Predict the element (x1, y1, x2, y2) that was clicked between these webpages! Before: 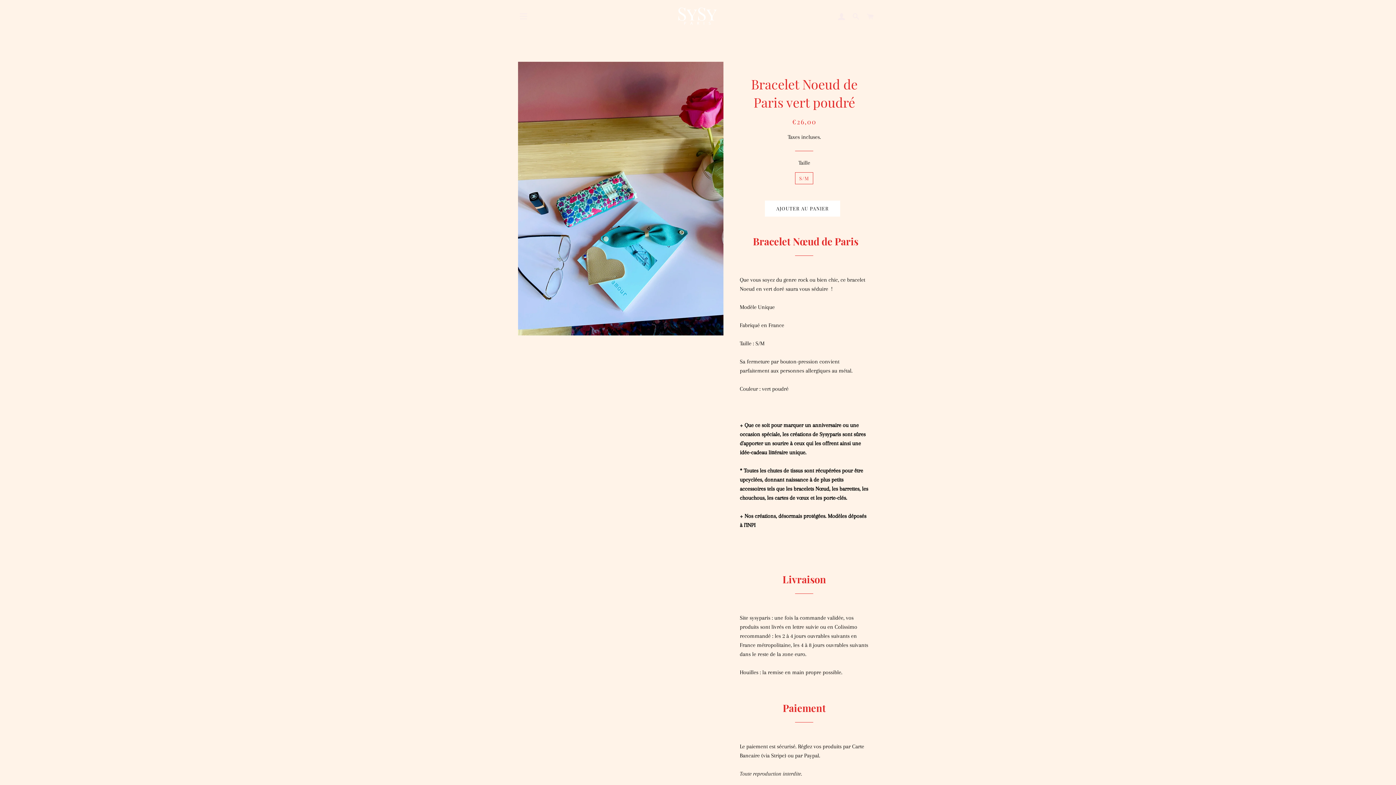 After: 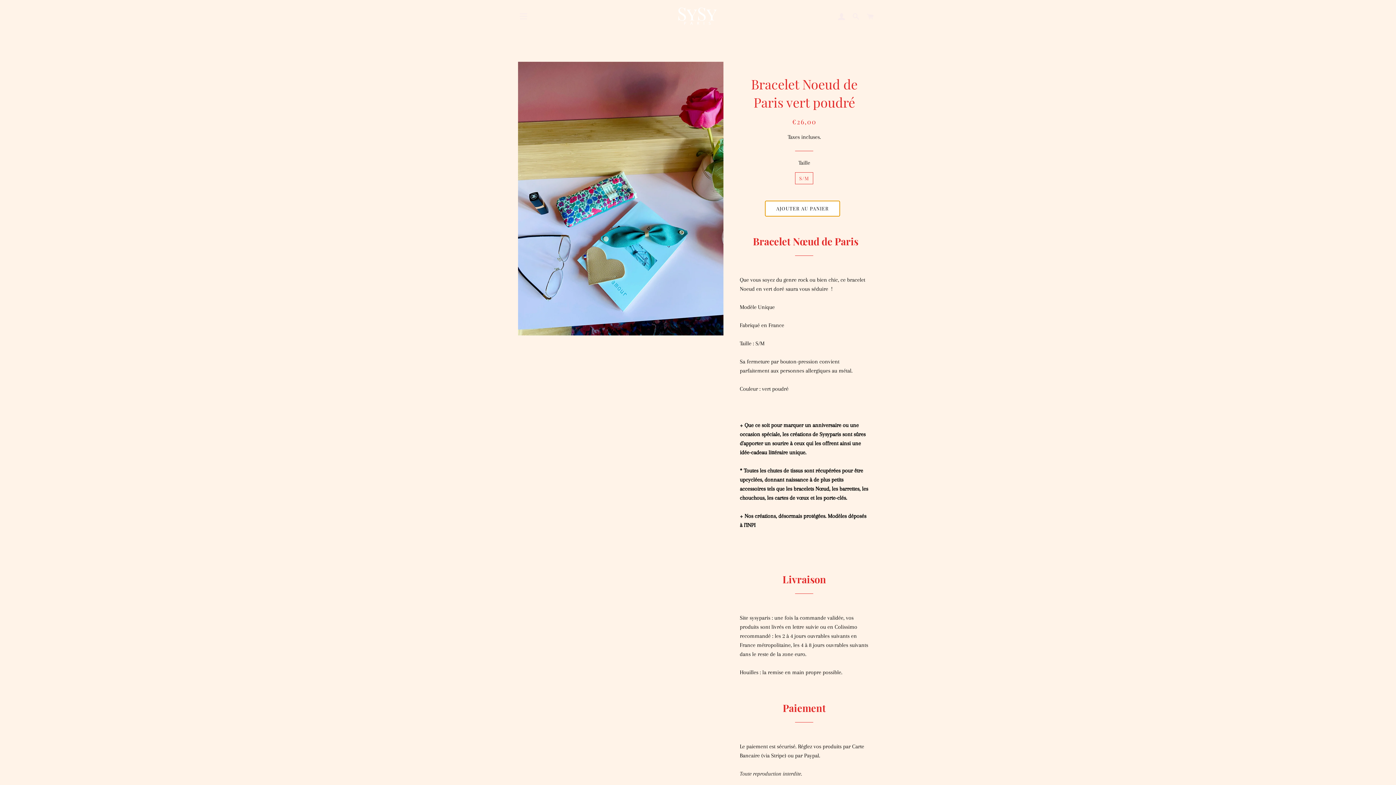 Action: label: AJOUTER AU PANIER bbox: (765, 200, 840, 216)